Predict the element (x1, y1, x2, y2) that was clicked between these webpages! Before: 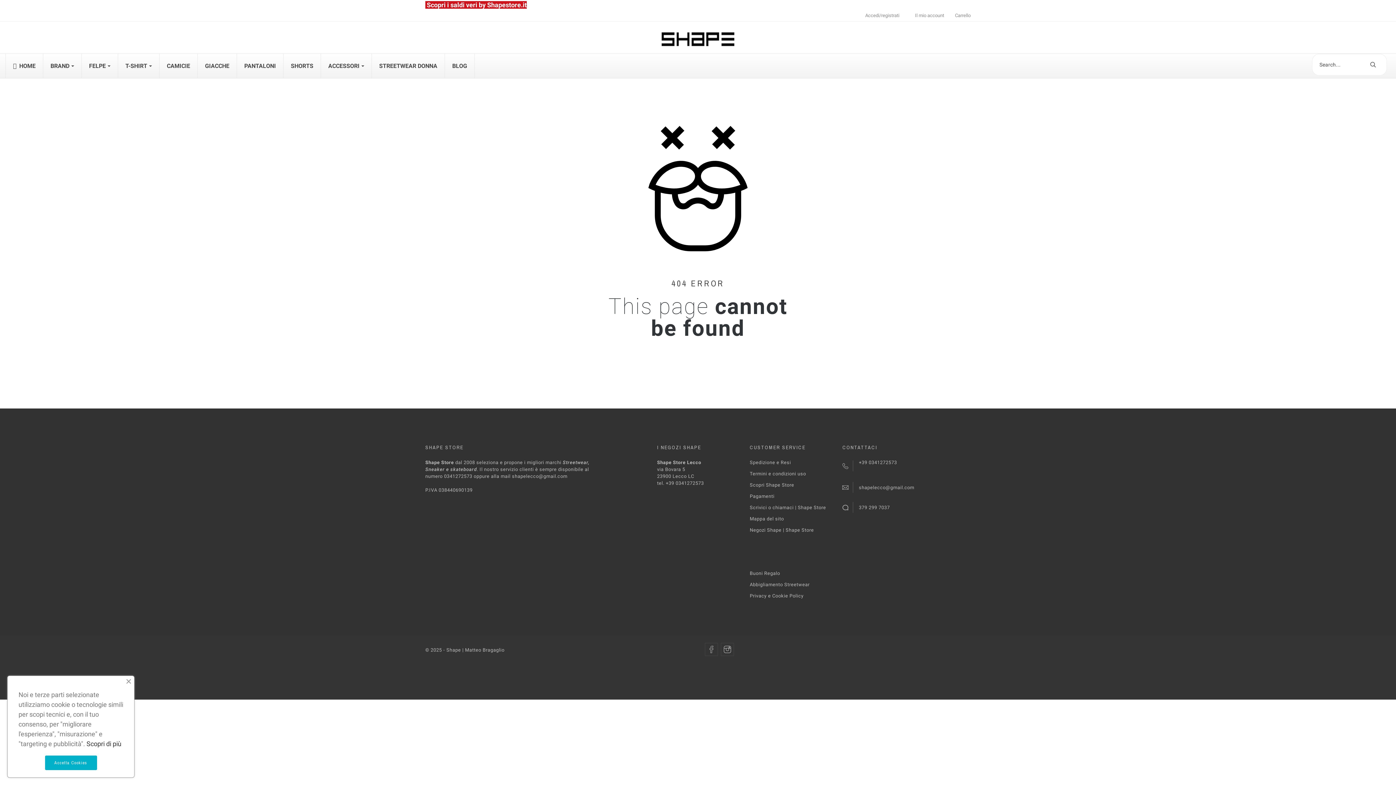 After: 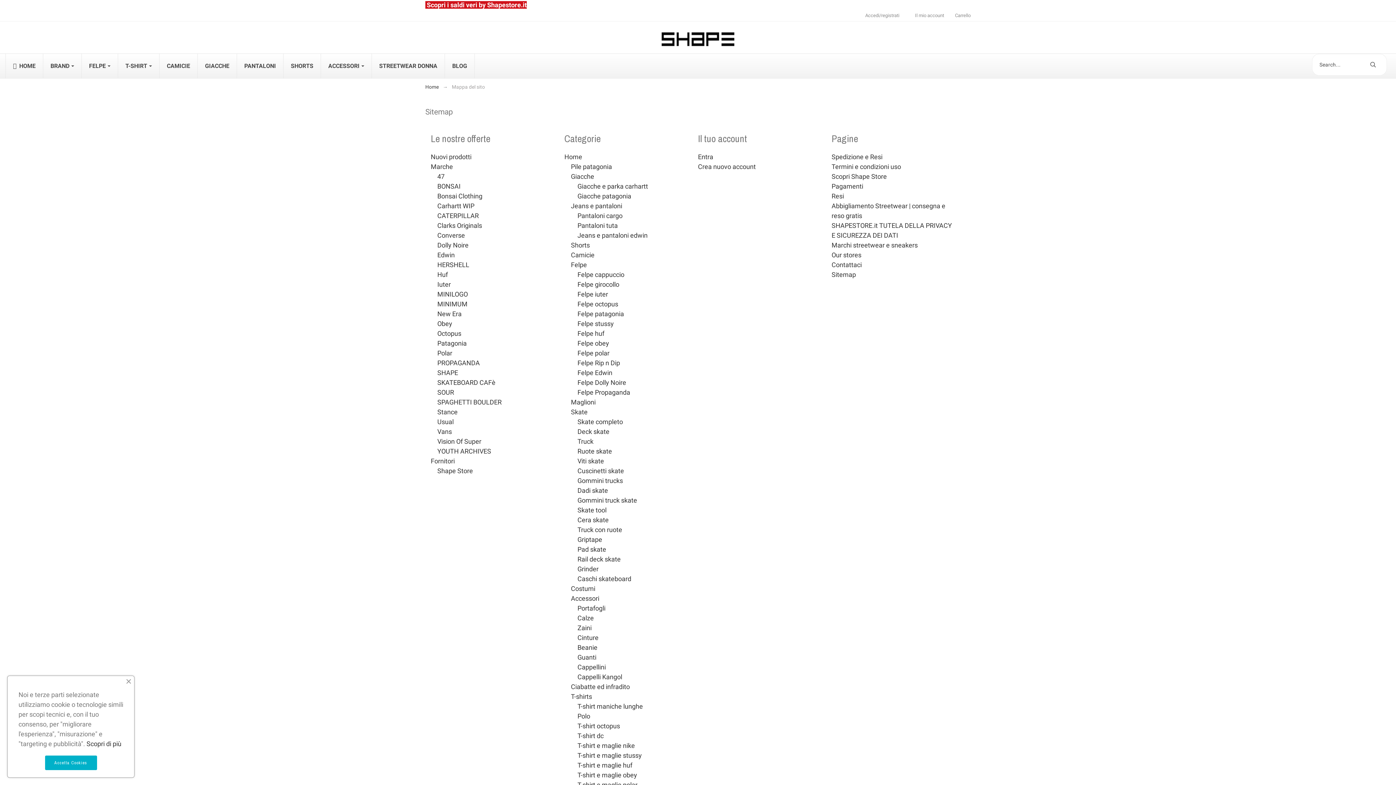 Action: label: Mappa del sito bbox: (749, 516, 784, 521)